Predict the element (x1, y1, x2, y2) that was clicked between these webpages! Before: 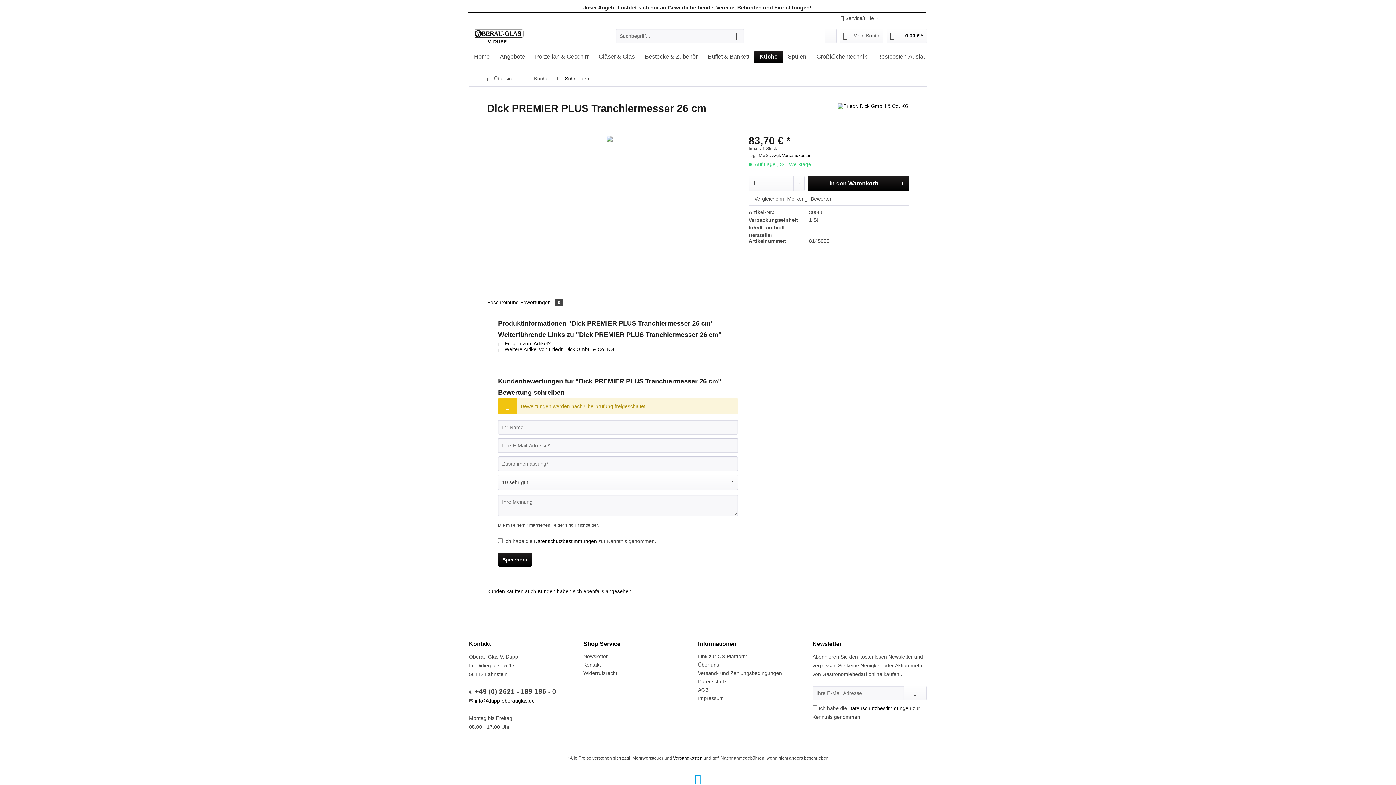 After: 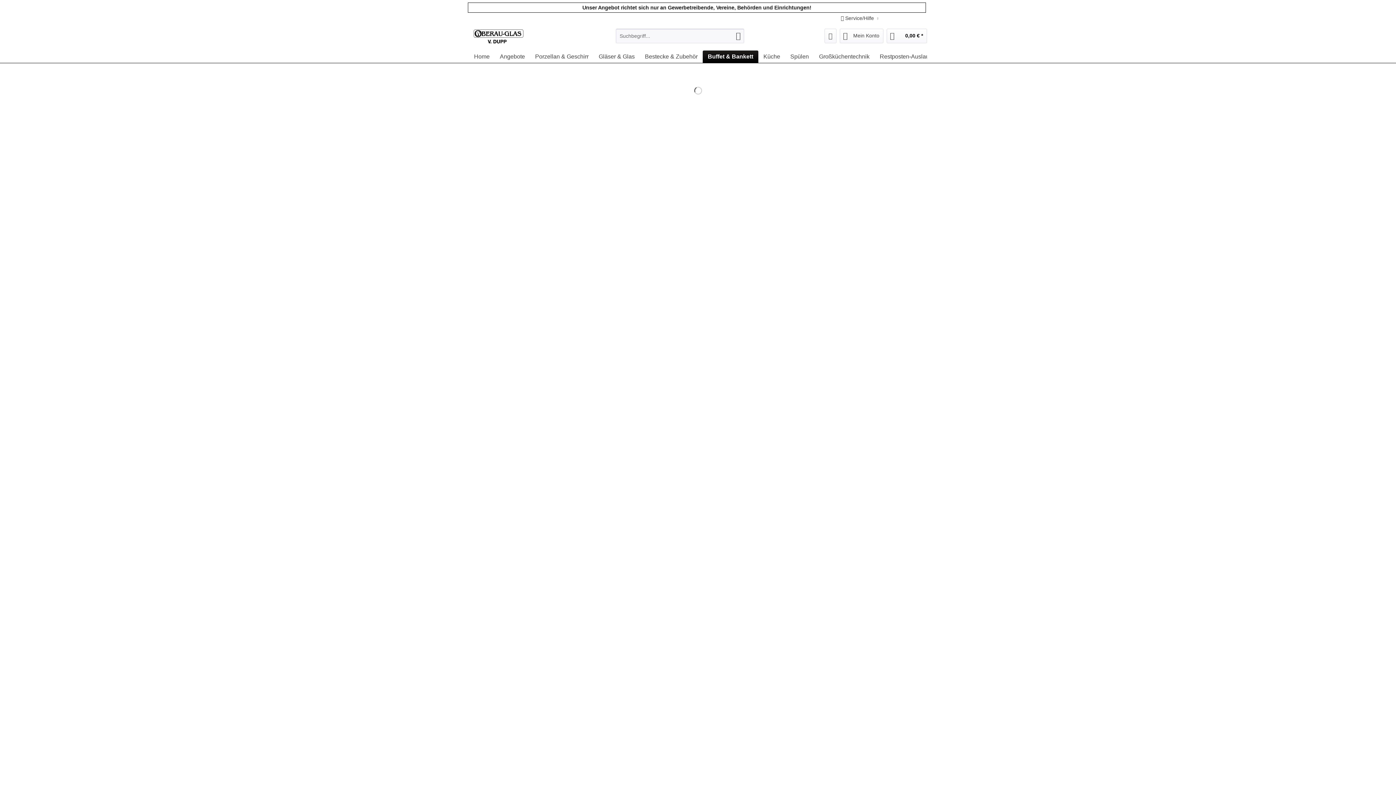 Action: bbox: (702, 50, 754, 62) label: Buffet & Bankett